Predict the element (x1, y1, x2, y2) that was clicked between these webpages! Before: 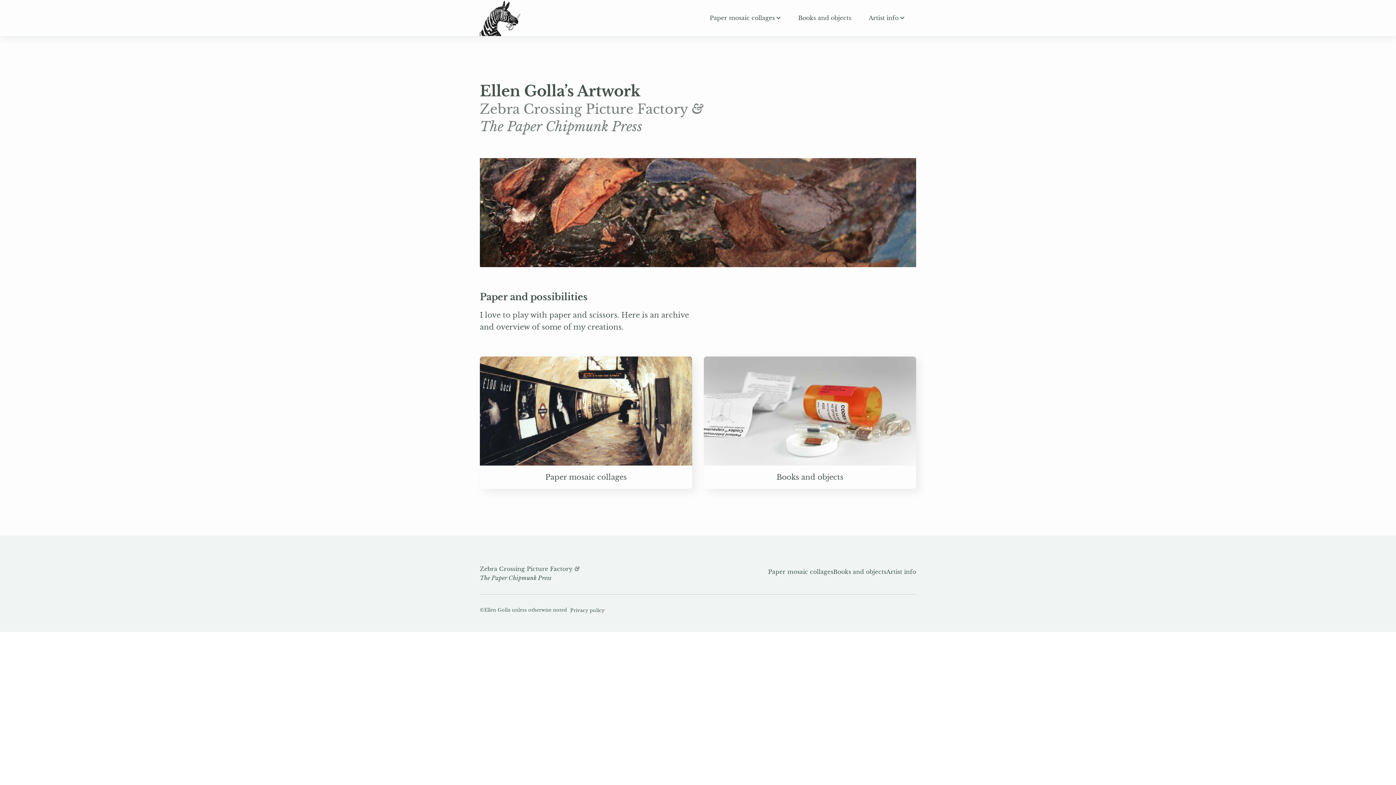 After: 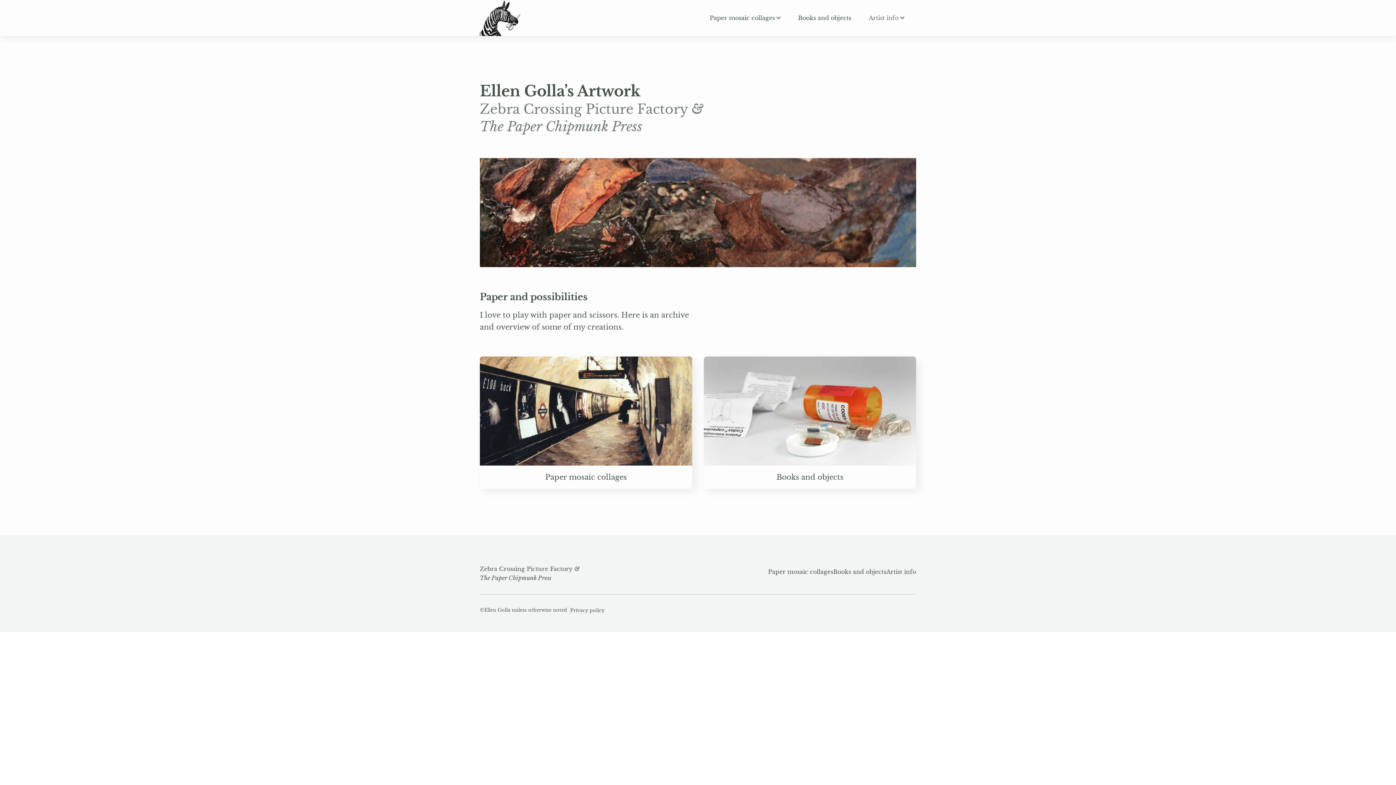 Action: bbox: (869, 7, 904, 28) label: Artist info